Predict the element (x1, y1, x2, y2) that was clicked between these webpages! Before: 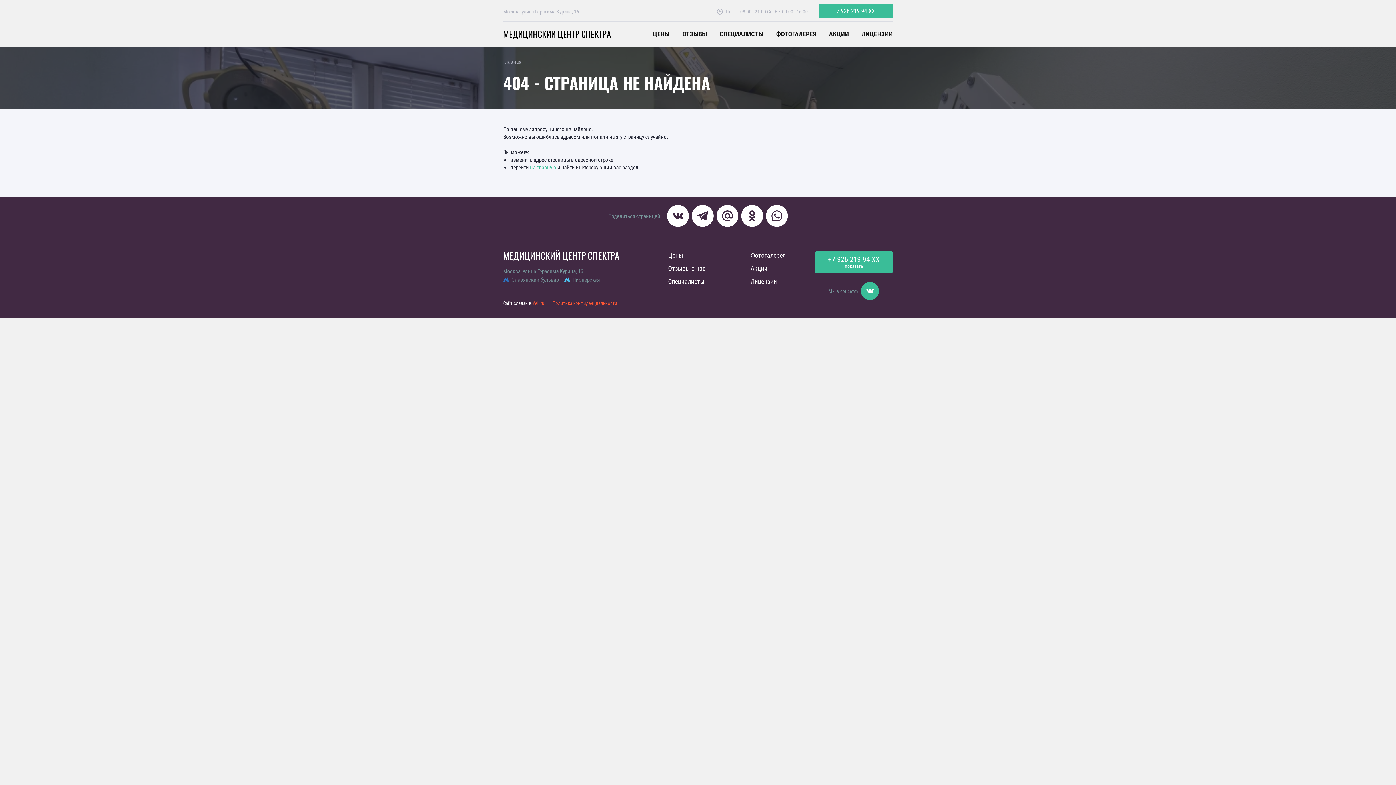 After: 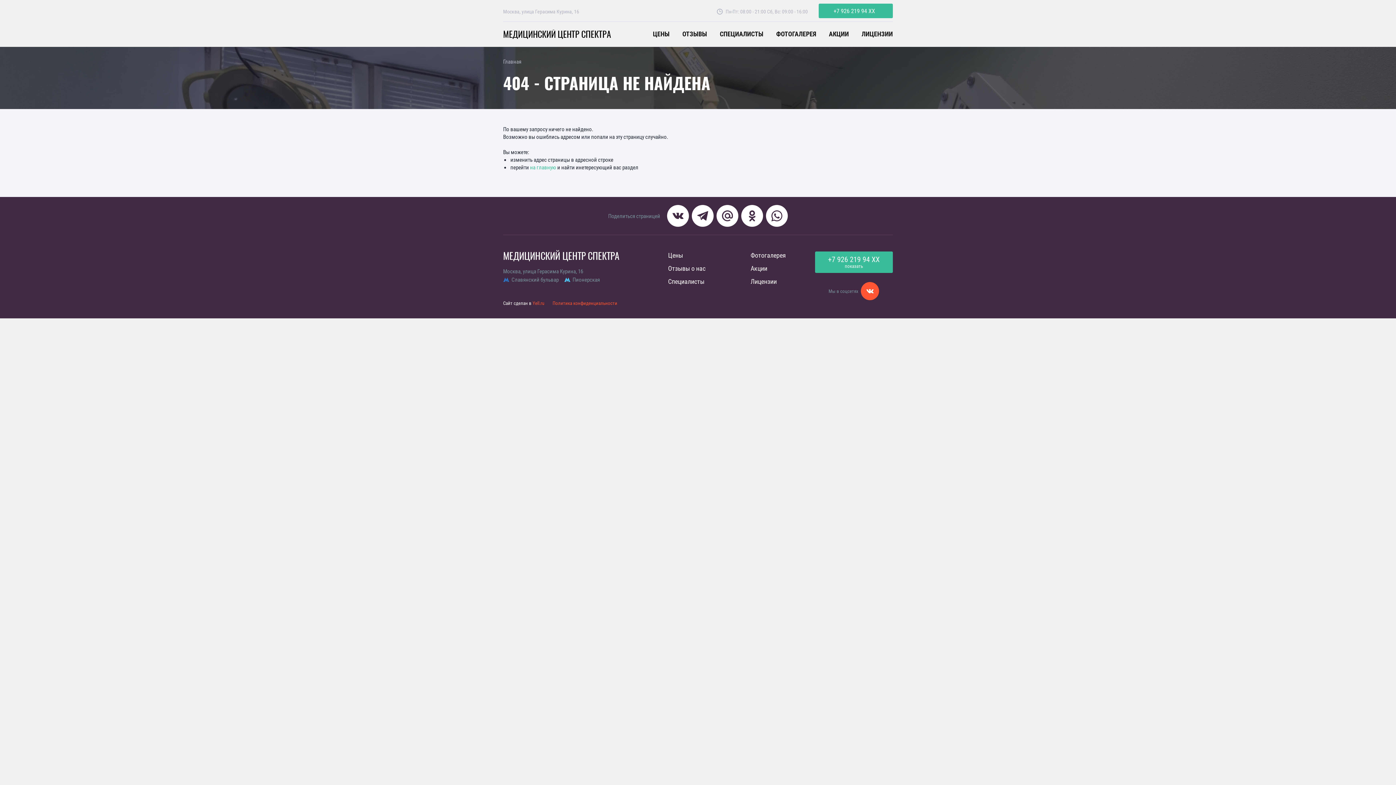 Action: bbox: (861, 282, 879, 300)